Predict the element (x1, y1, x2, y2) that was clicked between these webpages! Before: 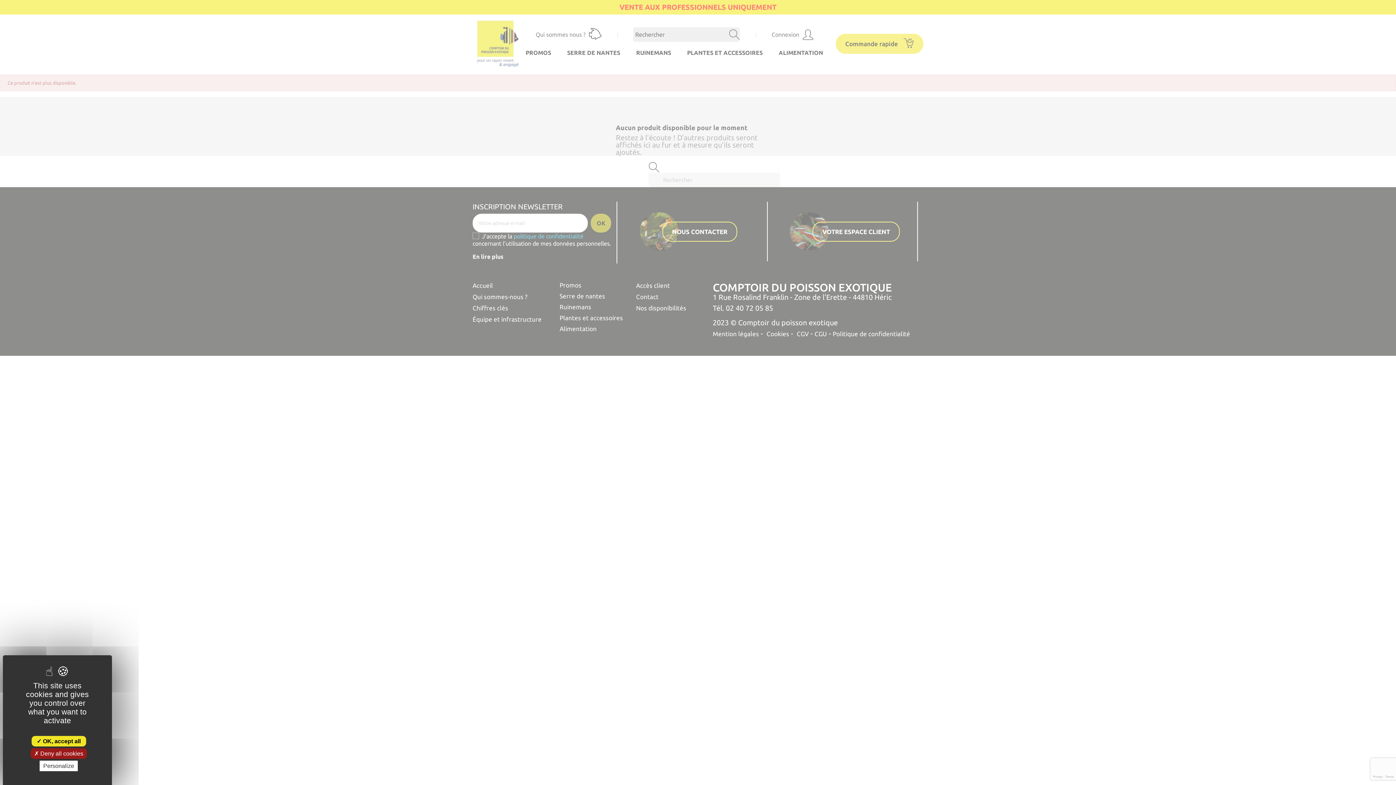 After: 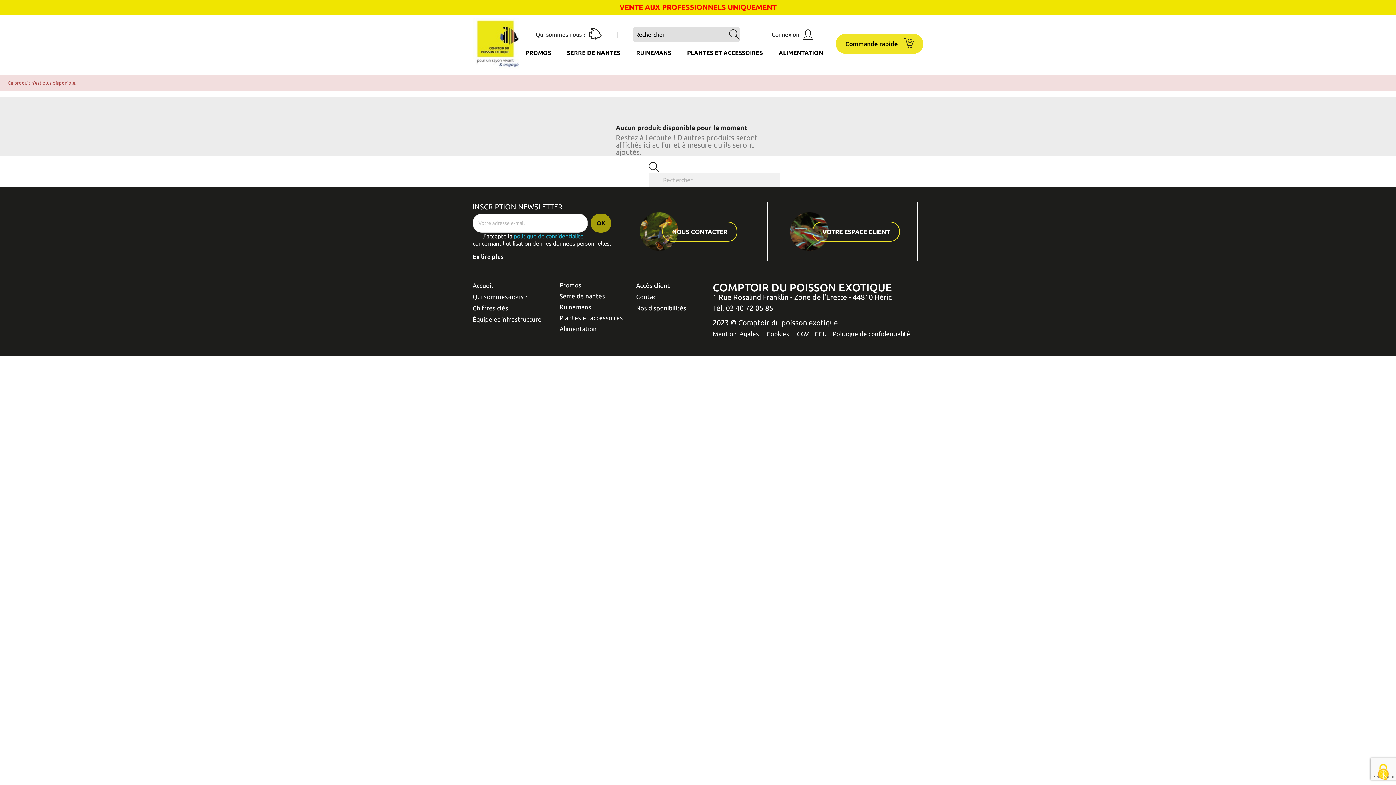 Action: label:  Deny all cookies bbox: (30, 748, 86, 759)